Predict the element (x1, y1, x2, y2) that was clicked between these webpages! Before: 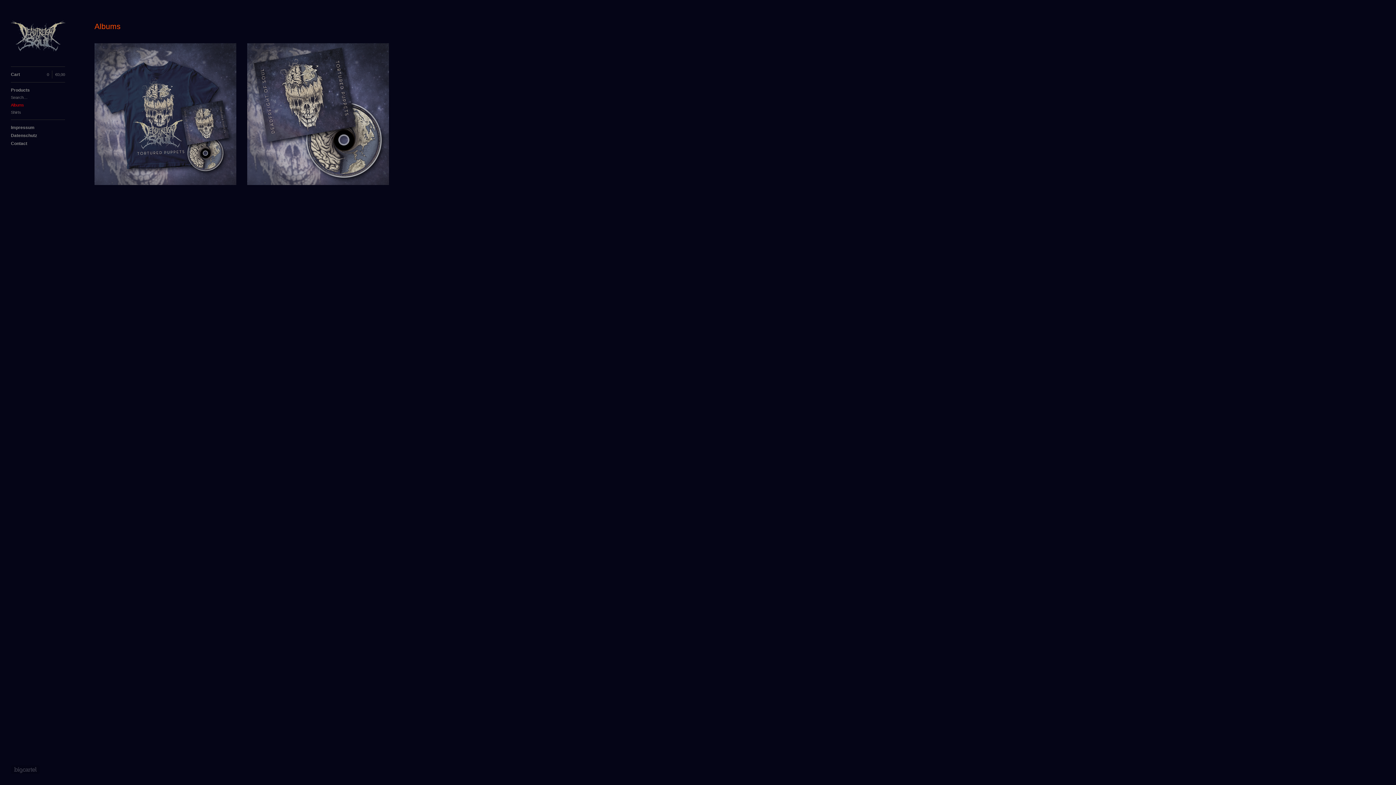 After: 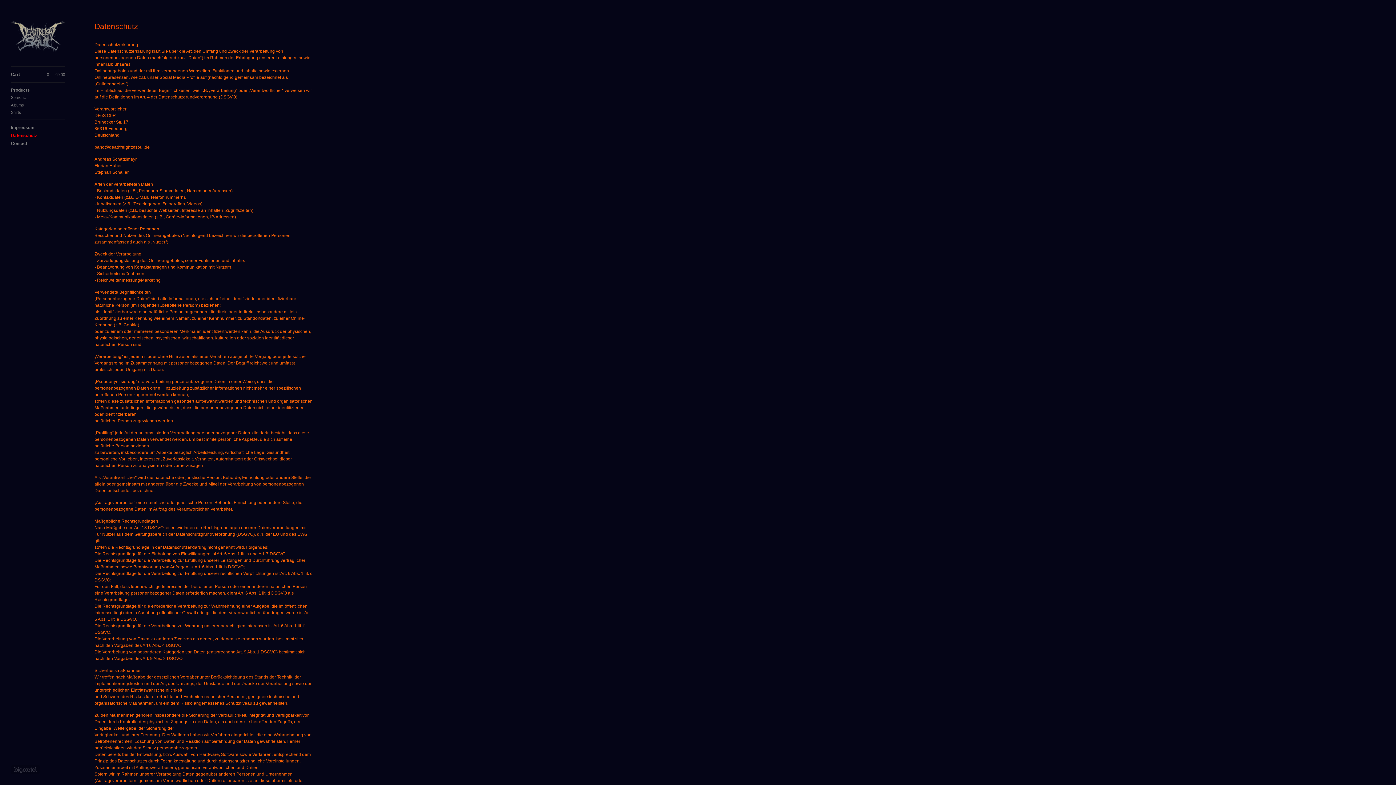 Action: bbox: (10, 131, 65, 139) label: Datenschutz